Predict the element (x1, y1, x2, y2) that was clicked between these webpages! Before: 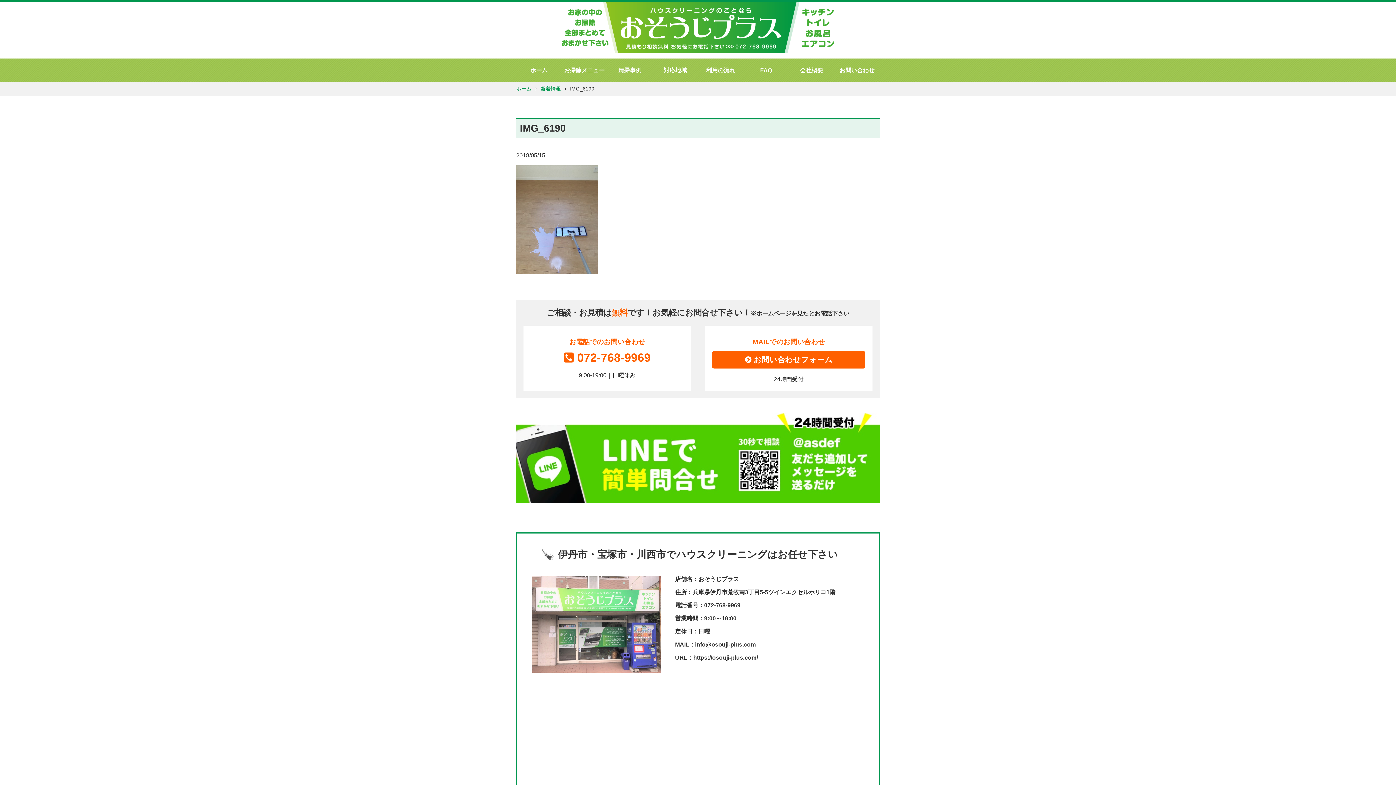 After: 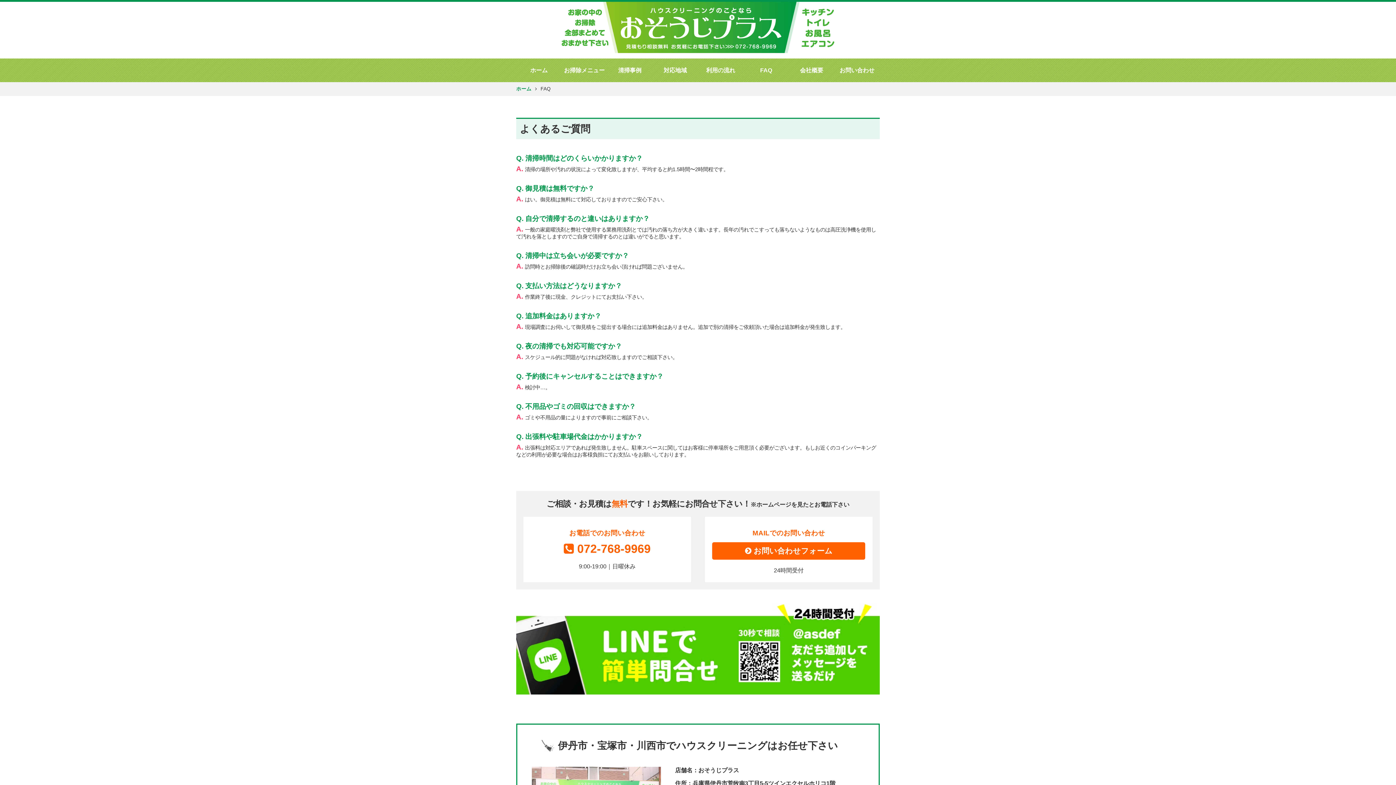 Action: bbox: (760, 67, 772, 73) label: FAQ